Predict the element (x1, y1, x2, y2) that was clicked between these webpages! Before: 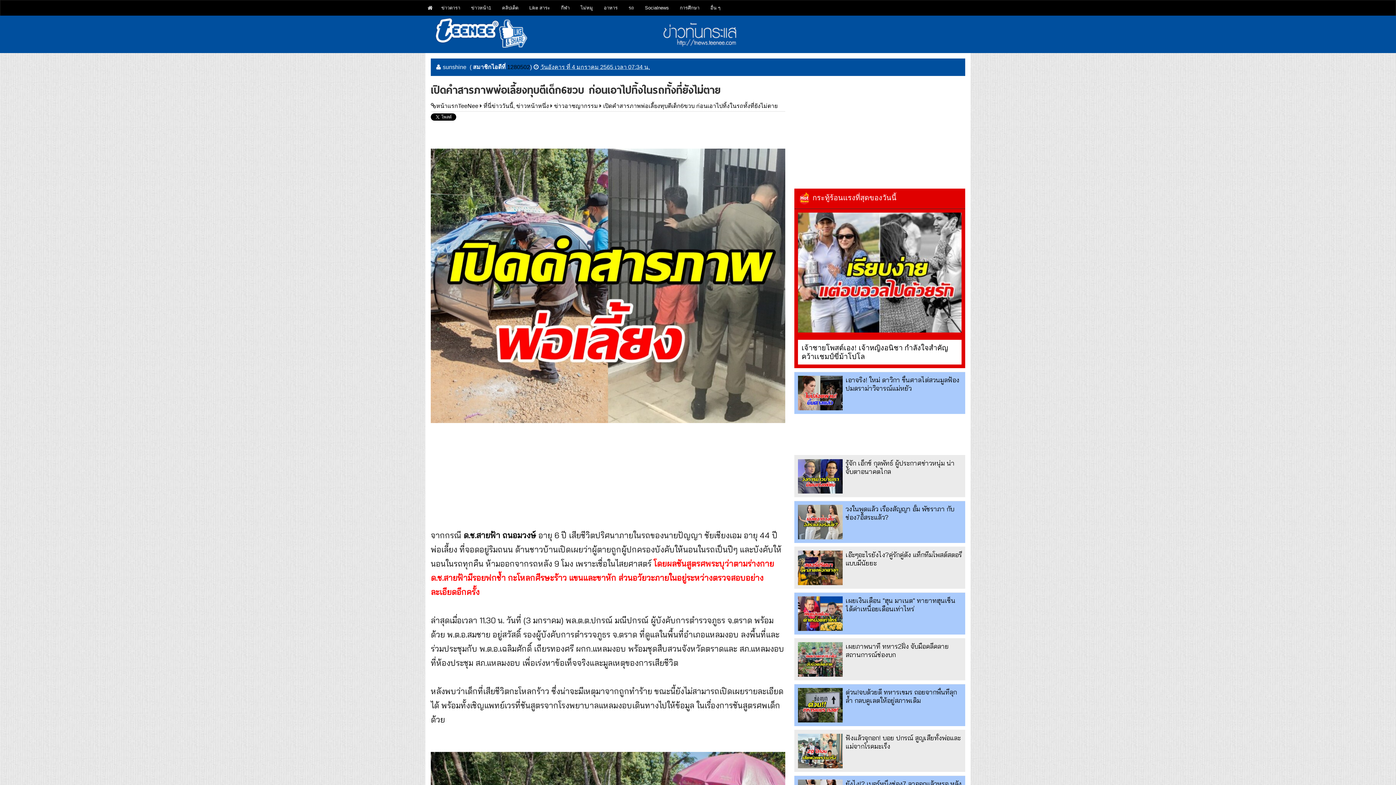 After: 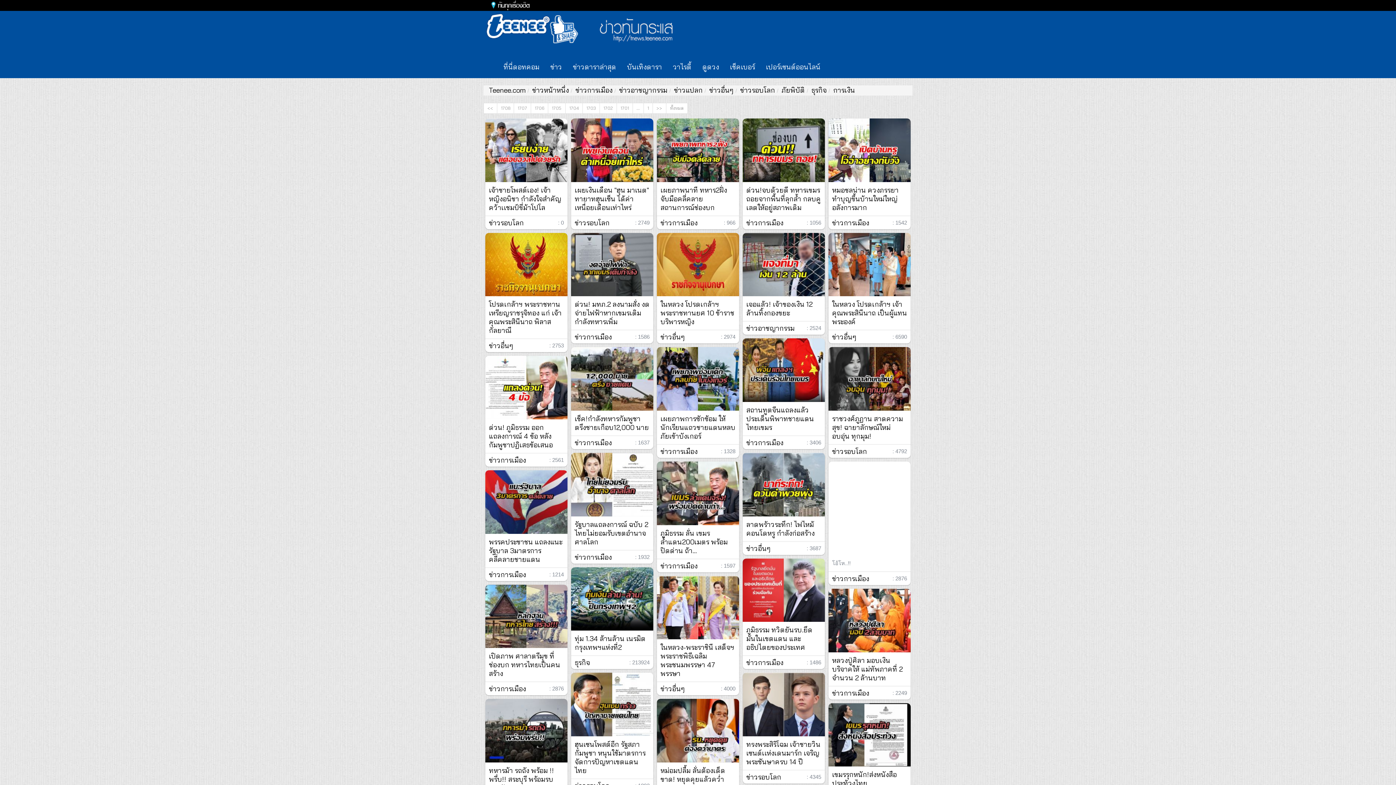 Action: label: ที่นี่ข่าววันนี้, ข่าวหน้าหนึ่ง bbox: (483, 102, 549, 109)